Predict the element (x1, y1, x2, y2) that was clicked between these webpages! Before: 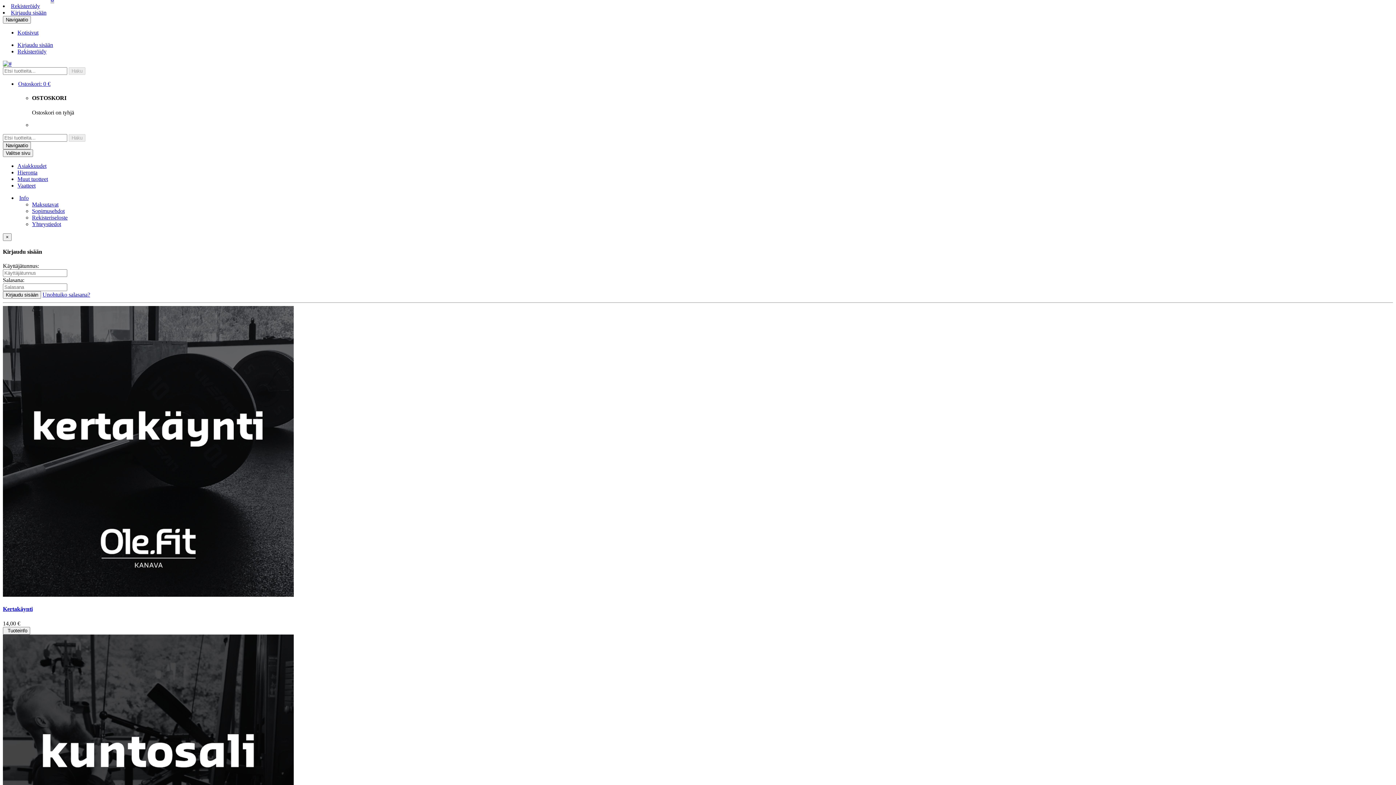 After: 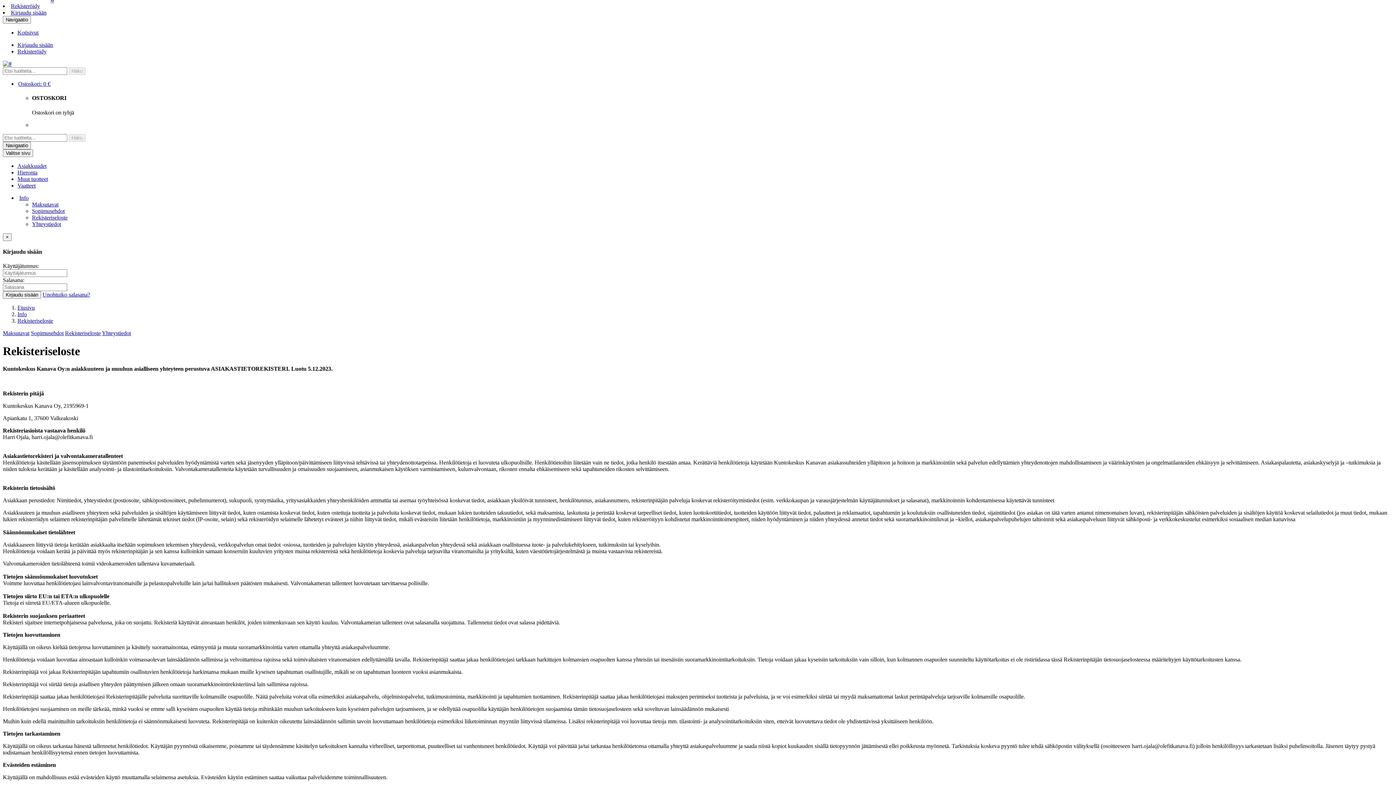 Action: label: Rekisteriseloste bbox: (32, 214, 67, 220)